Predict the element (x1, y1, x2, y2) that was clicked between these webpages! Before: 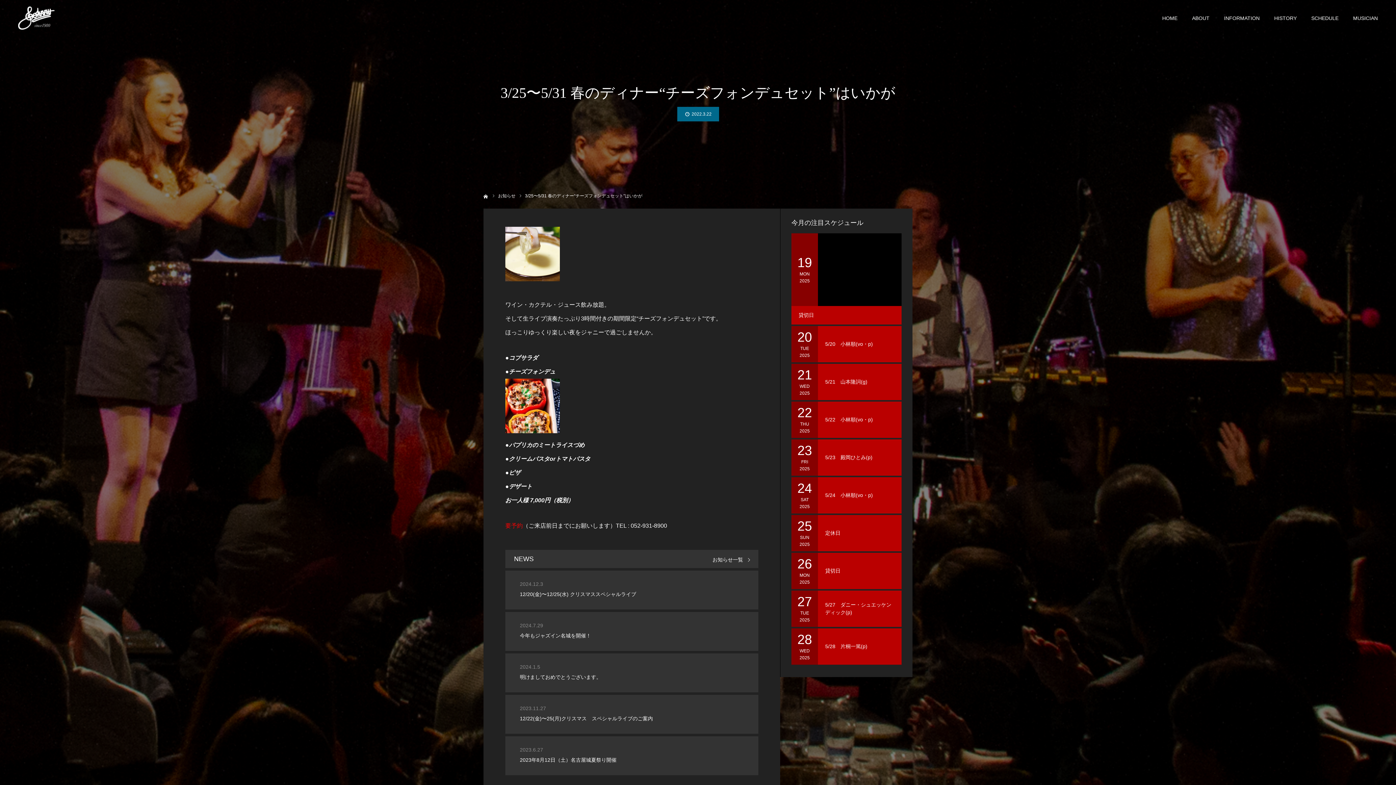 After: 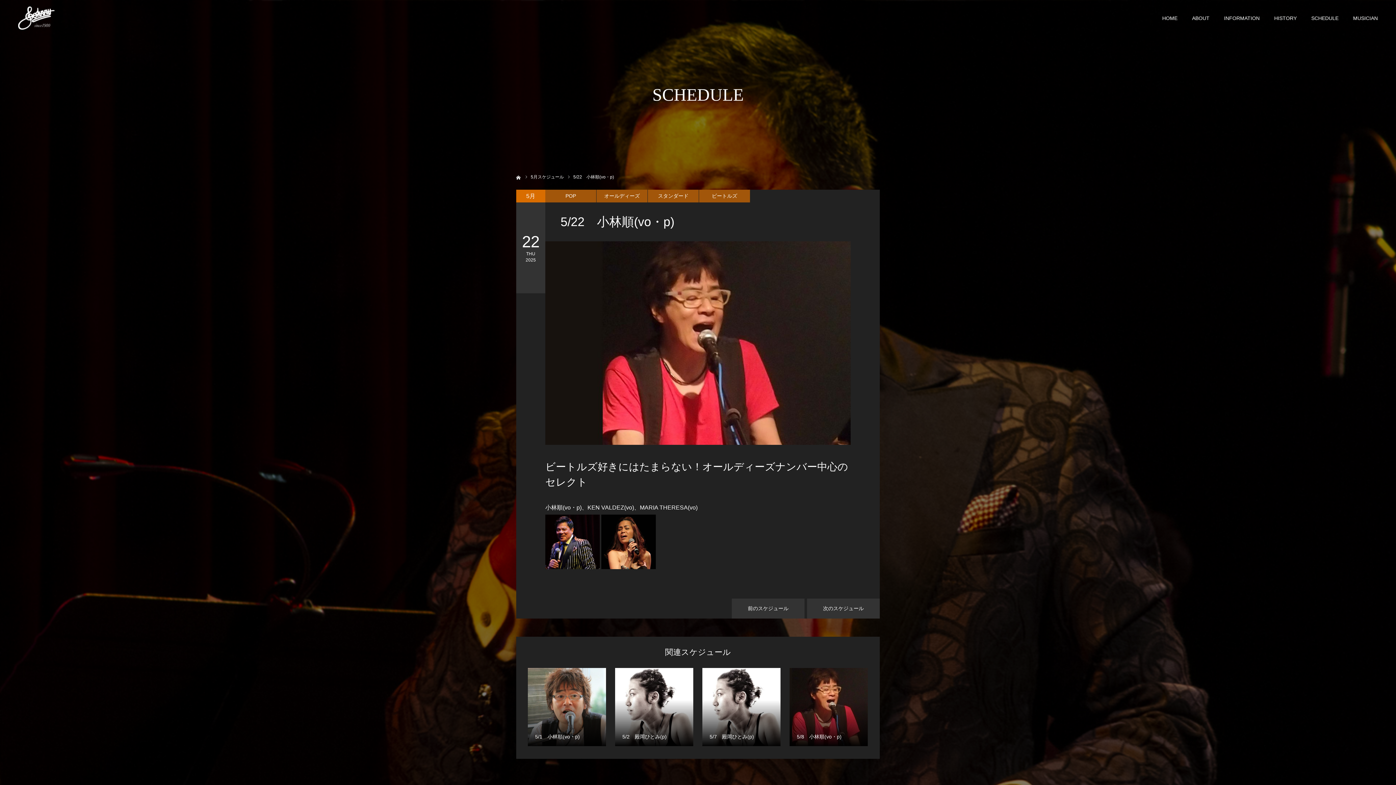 Action: bbox: (791, 401, 901, 438) label: 22
THU
2025
5/22　小林順(vo・p)